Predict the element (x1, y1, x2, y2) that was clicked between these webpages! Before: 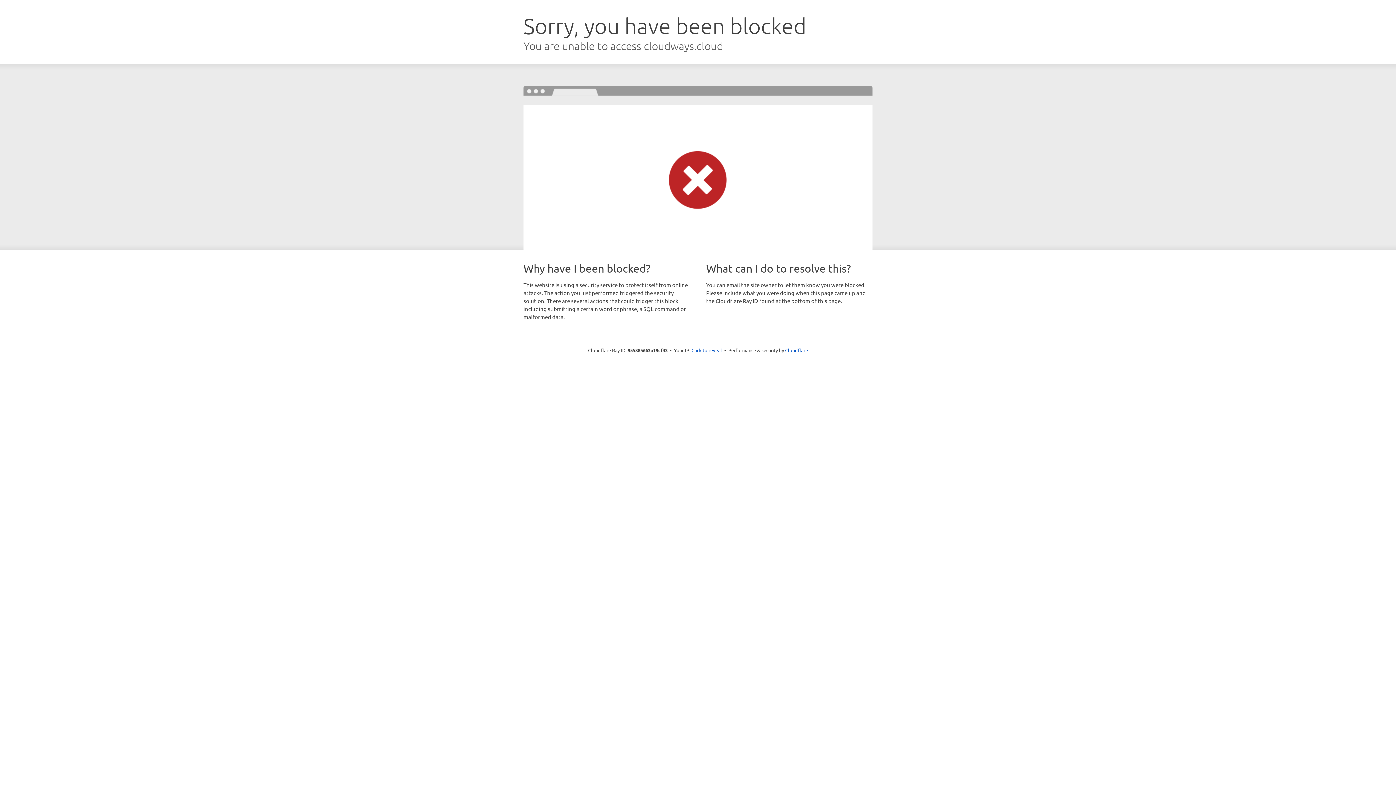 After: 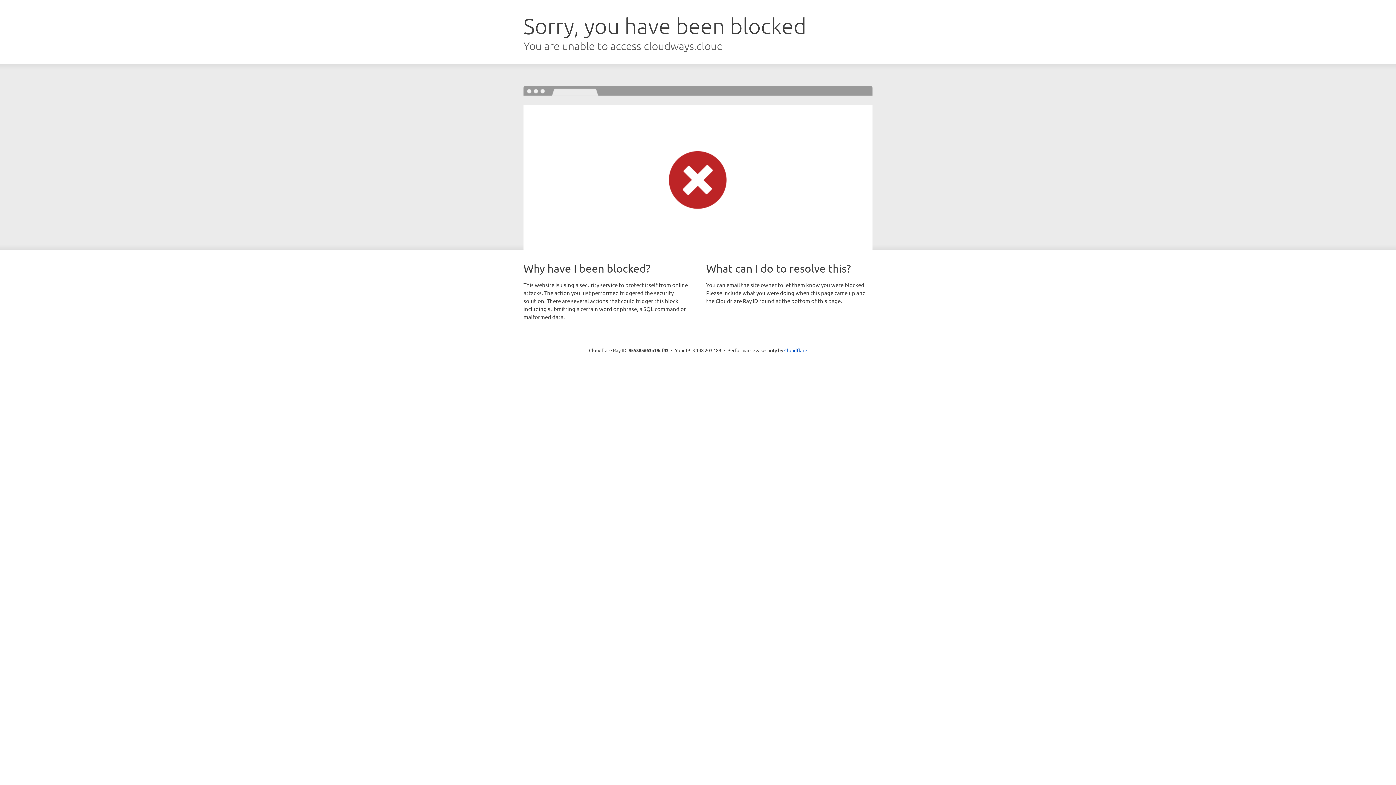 Action: bbox: (691, 346, 722, 353) label: Click to reveal